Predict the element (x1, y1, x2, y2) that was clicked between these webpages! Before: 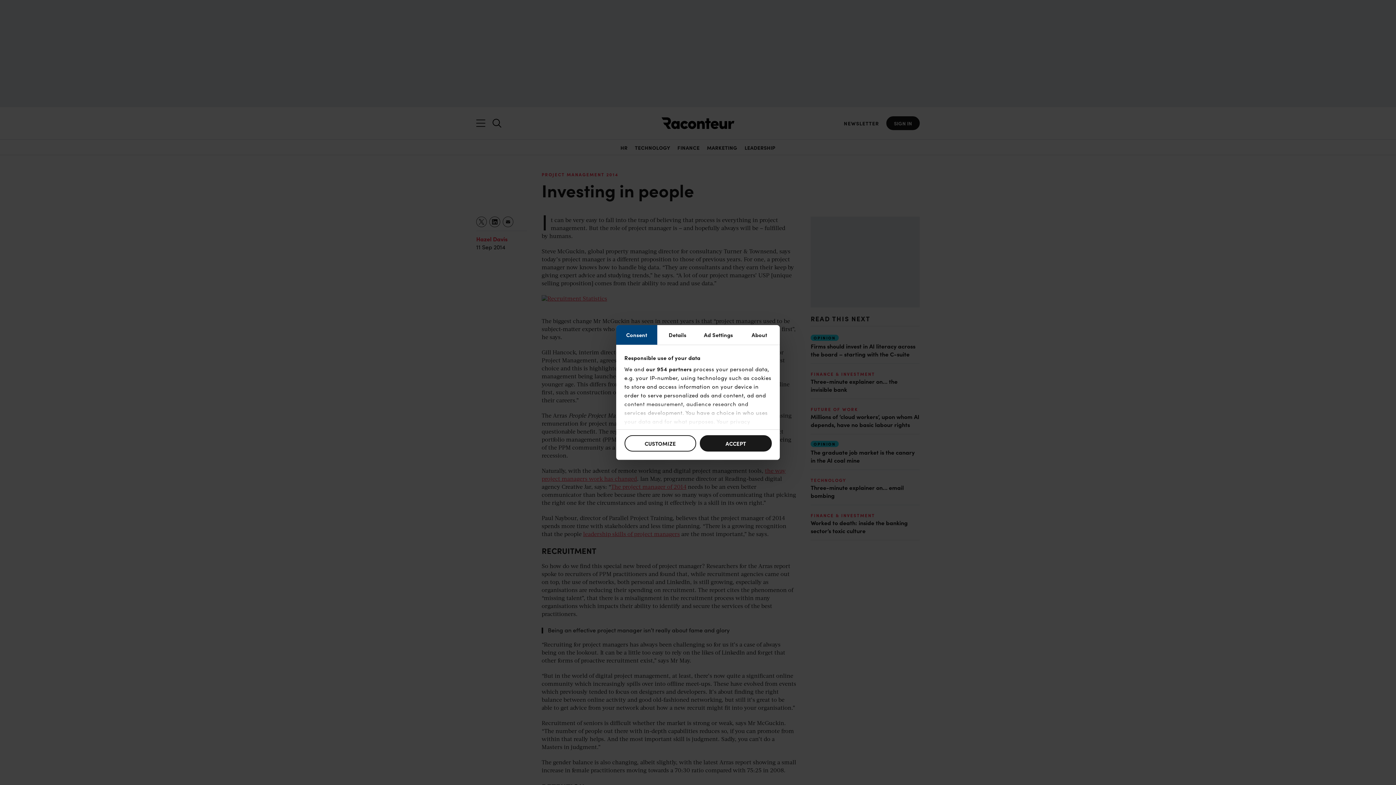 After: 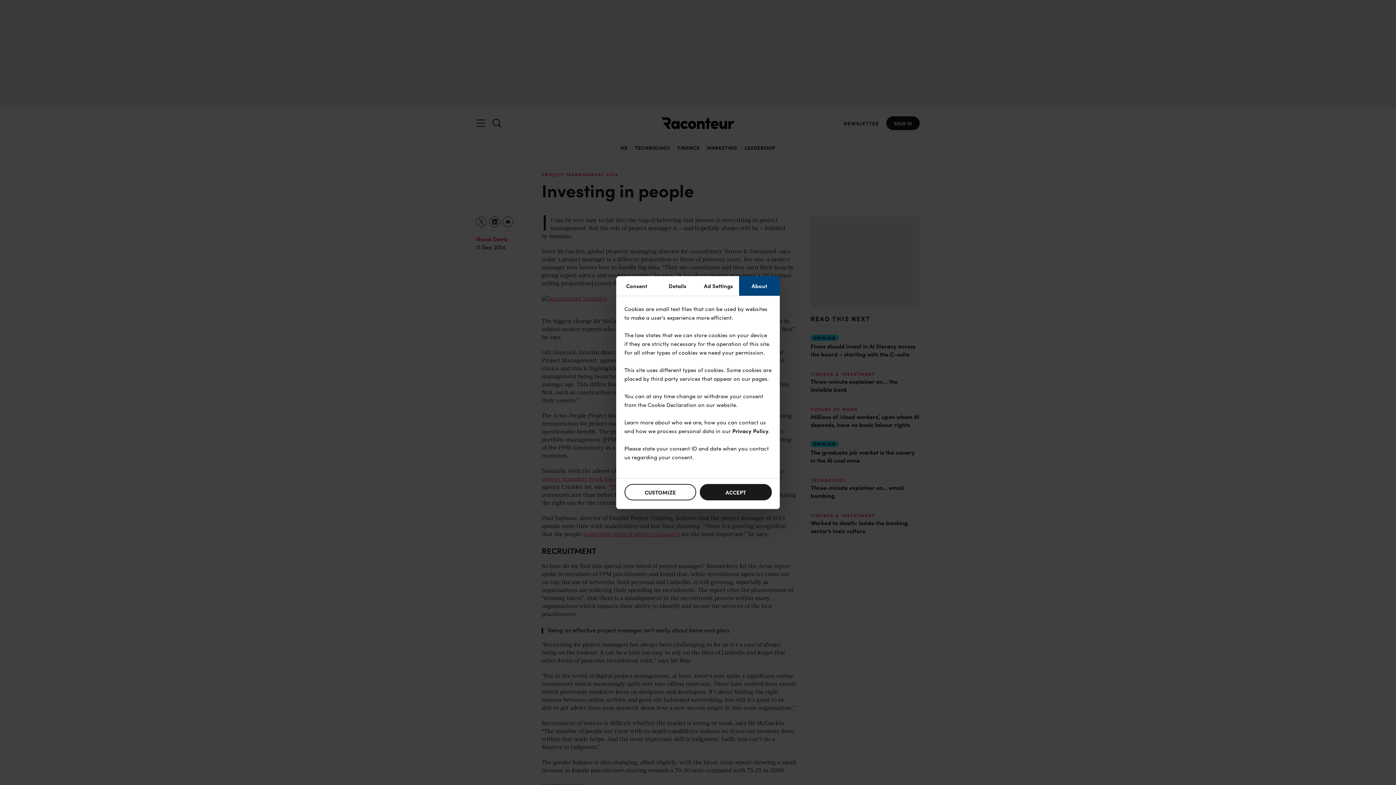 Action: bbox: (739, 325, 780, 344) label: About